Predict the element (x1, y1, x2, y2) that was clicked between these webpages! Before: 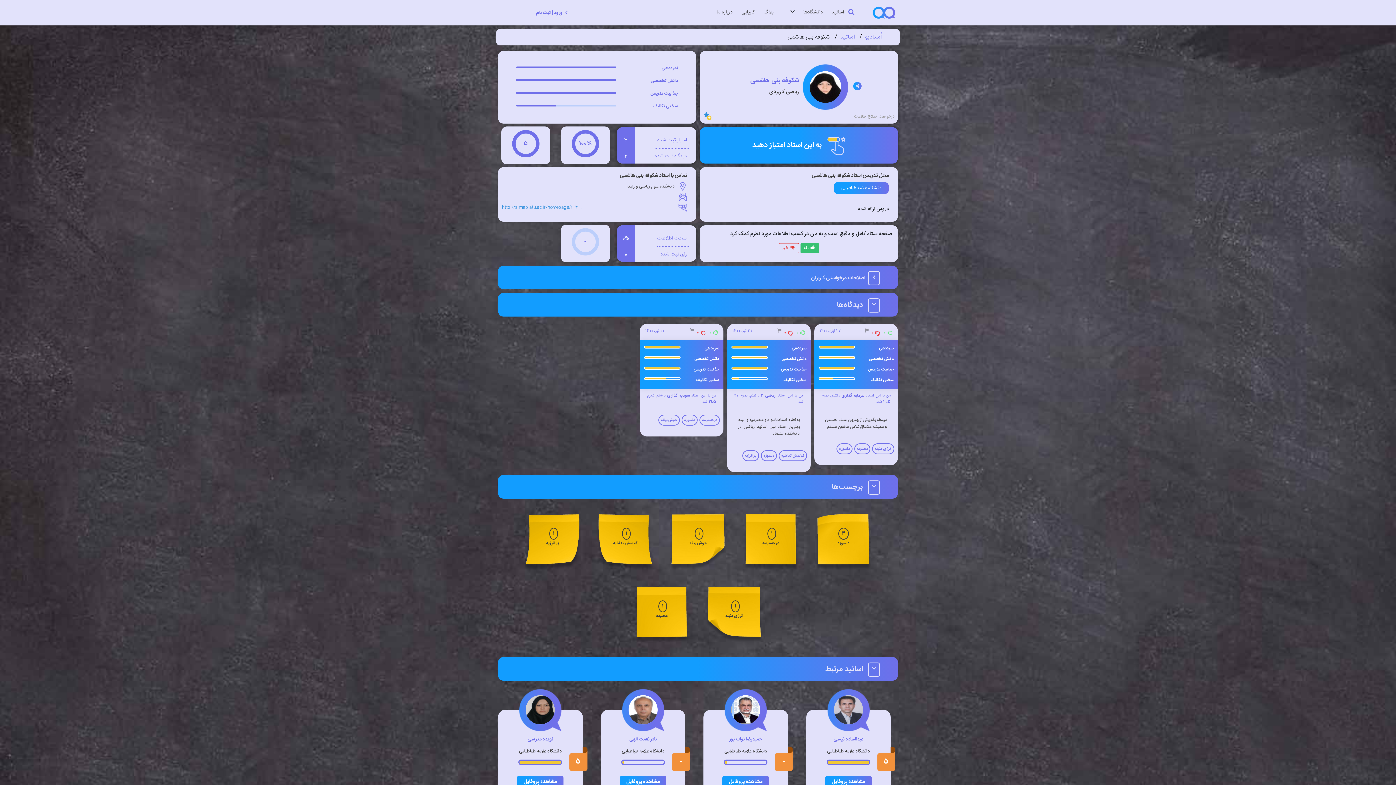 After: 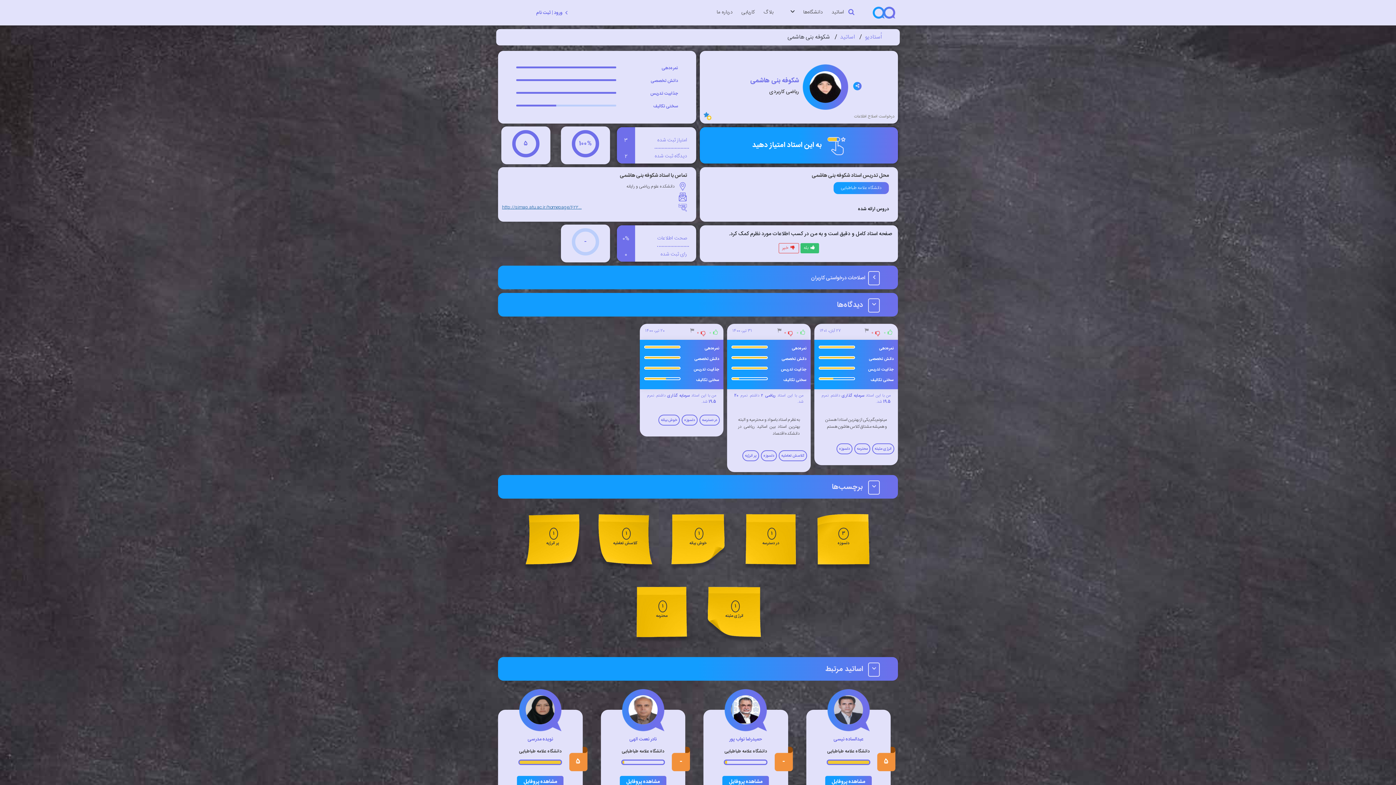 Action: label: http://simap.atu.ac.ir/homepage/622... bbox: (502, 204, 581, 211)